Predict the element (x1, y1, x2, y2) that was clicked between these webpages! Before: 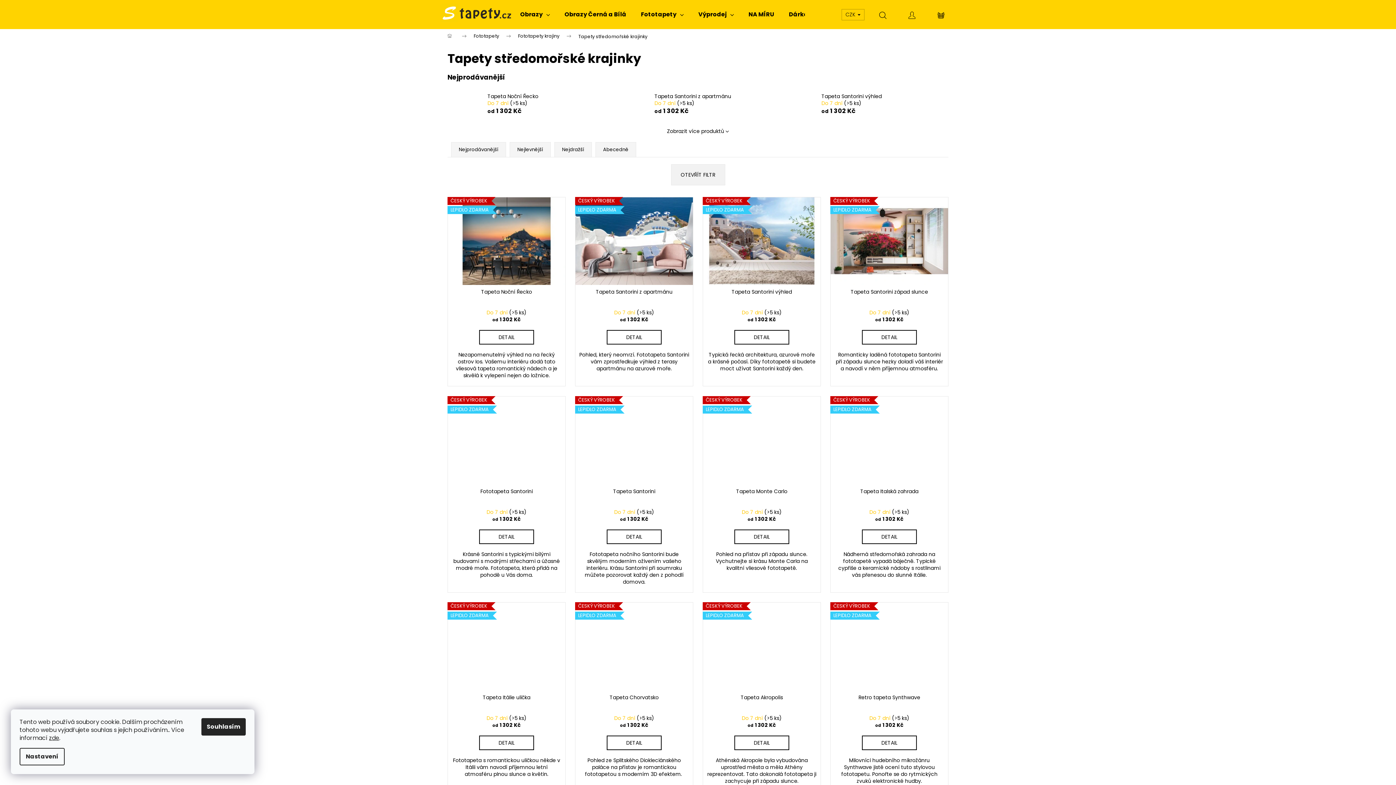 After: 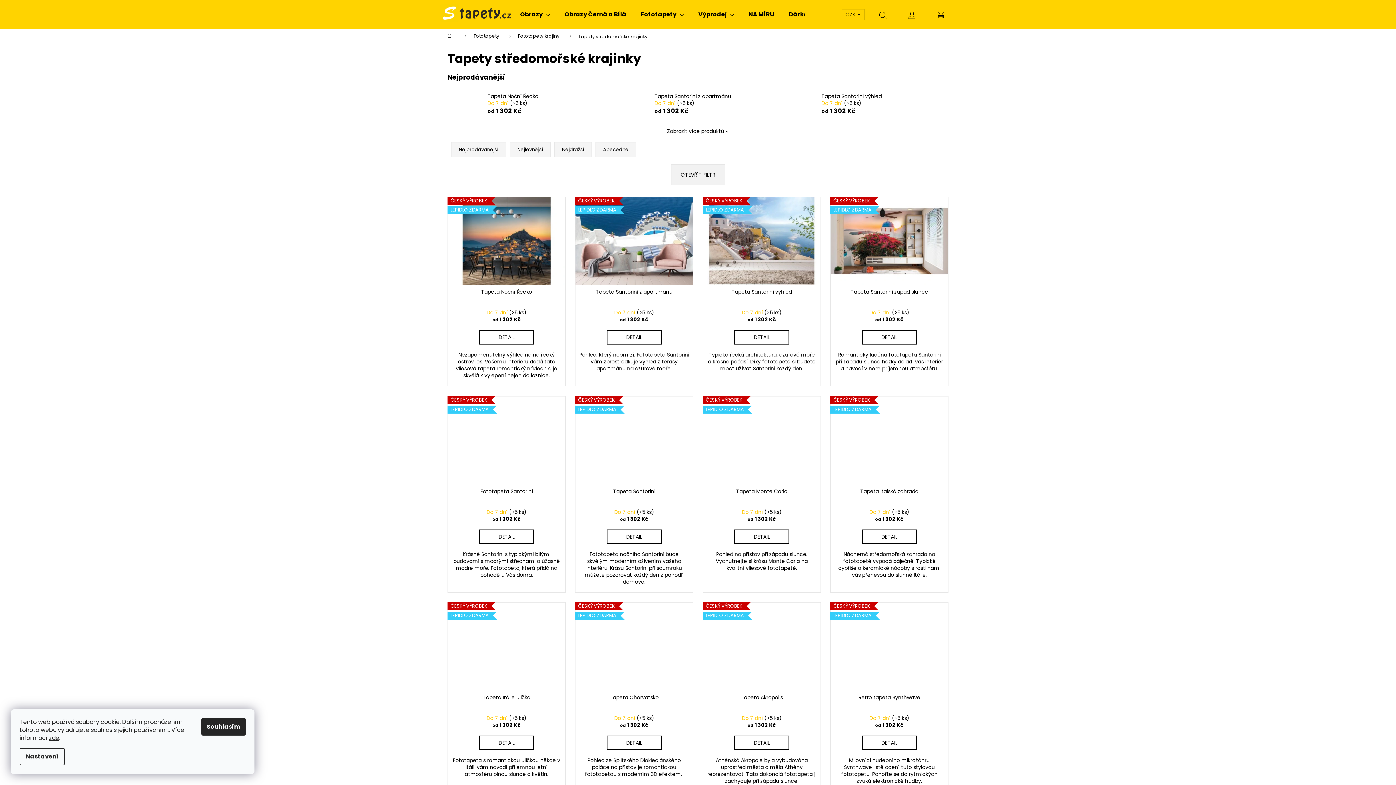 Action: label: Zobrazit více produktů bbox: (667, 127, 729, 134)